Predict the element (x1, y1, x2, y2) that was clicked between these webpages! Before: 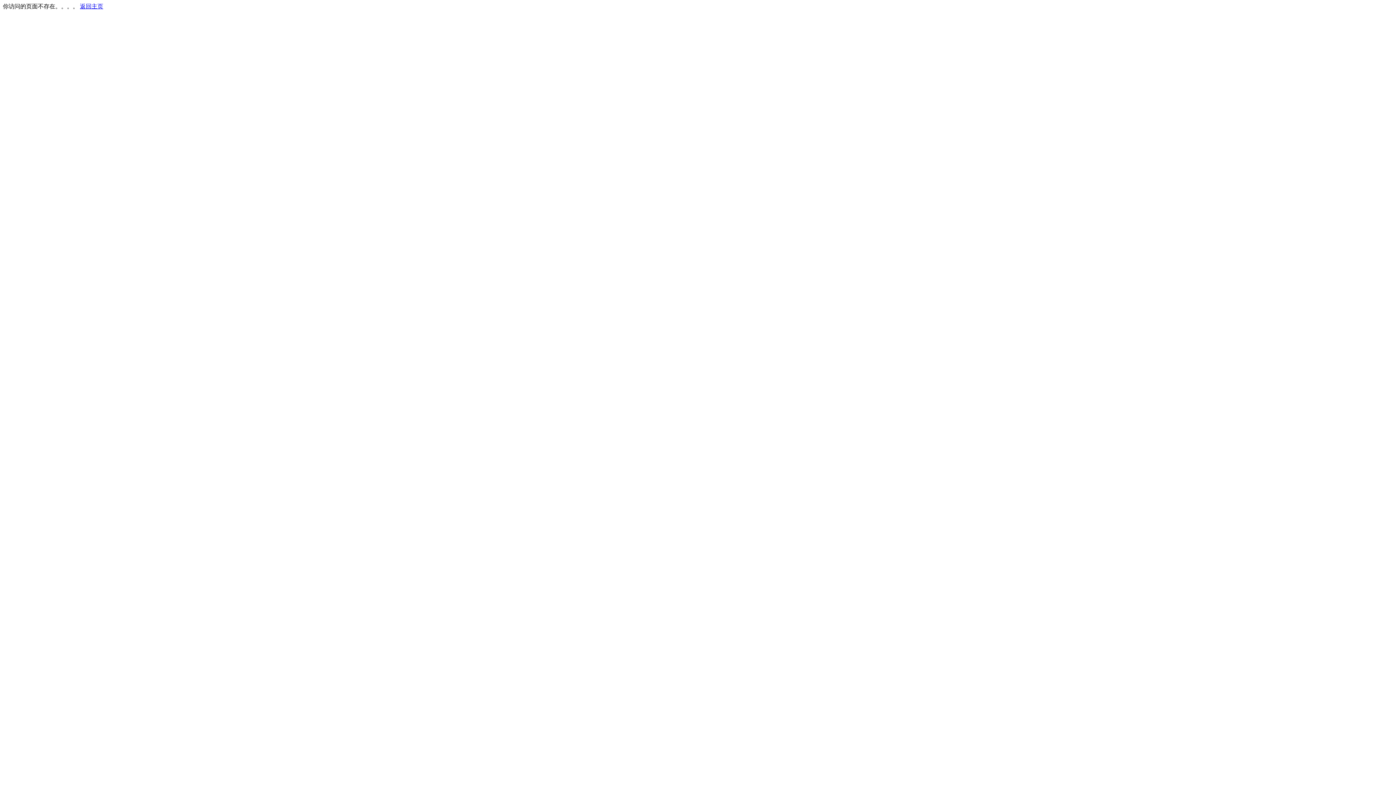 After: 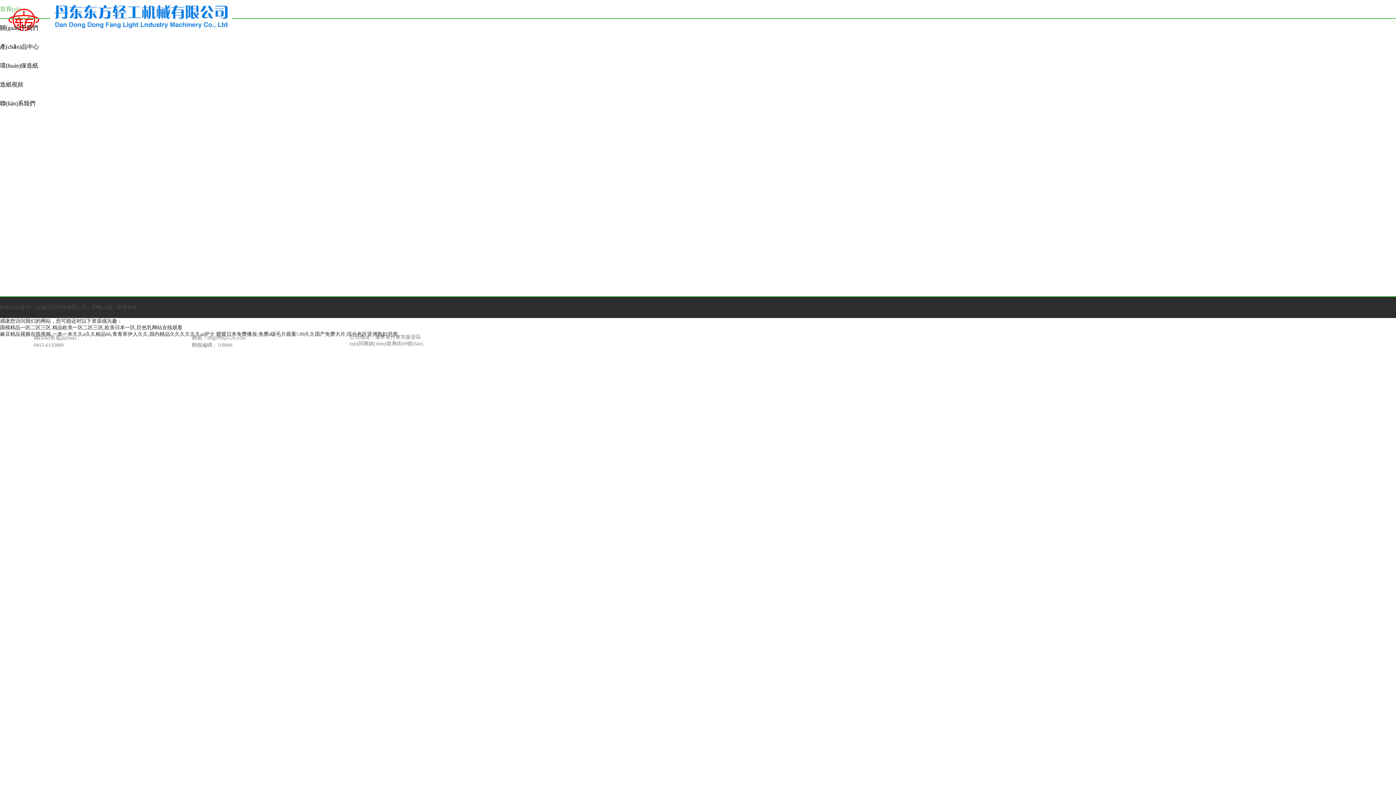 Action: label: 返回主页 bbox: (80, 3, 103, 9)